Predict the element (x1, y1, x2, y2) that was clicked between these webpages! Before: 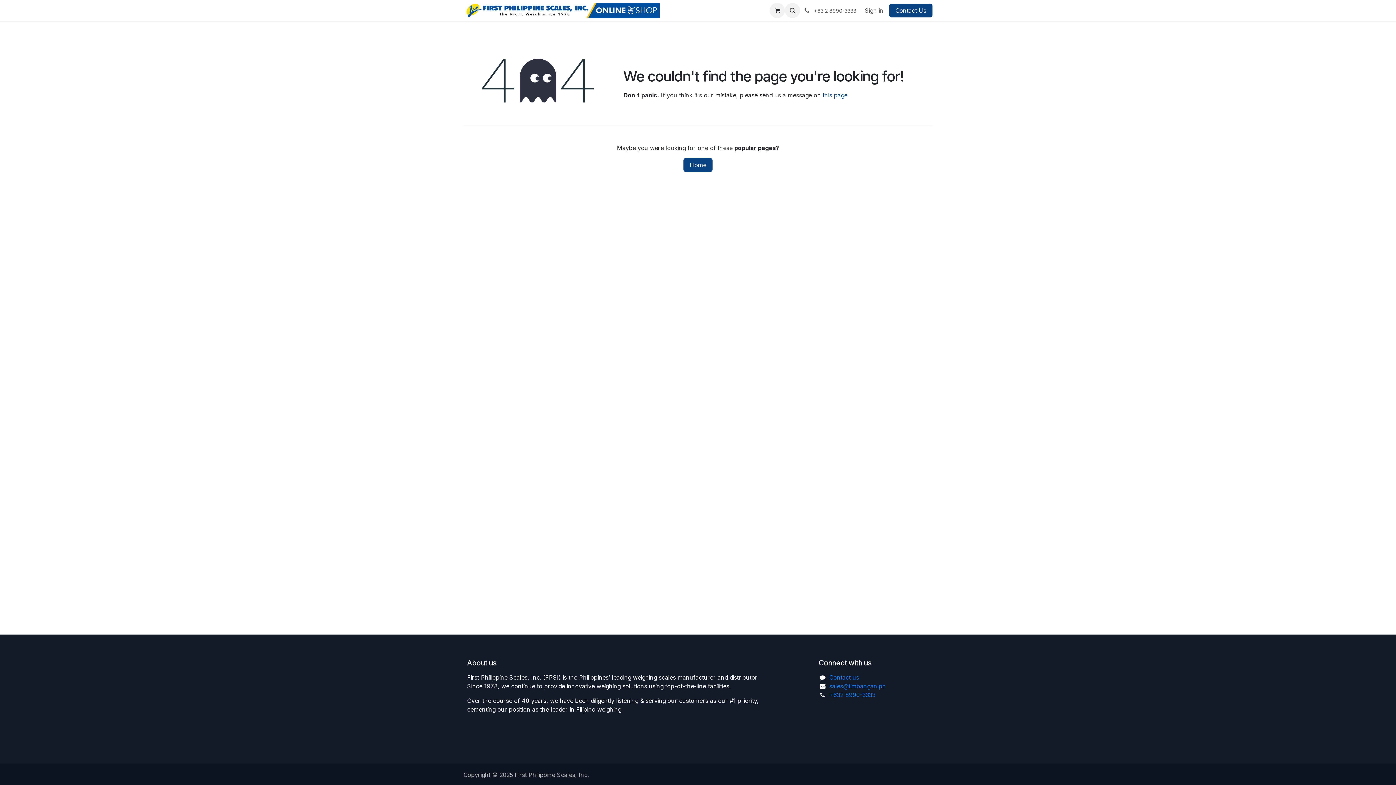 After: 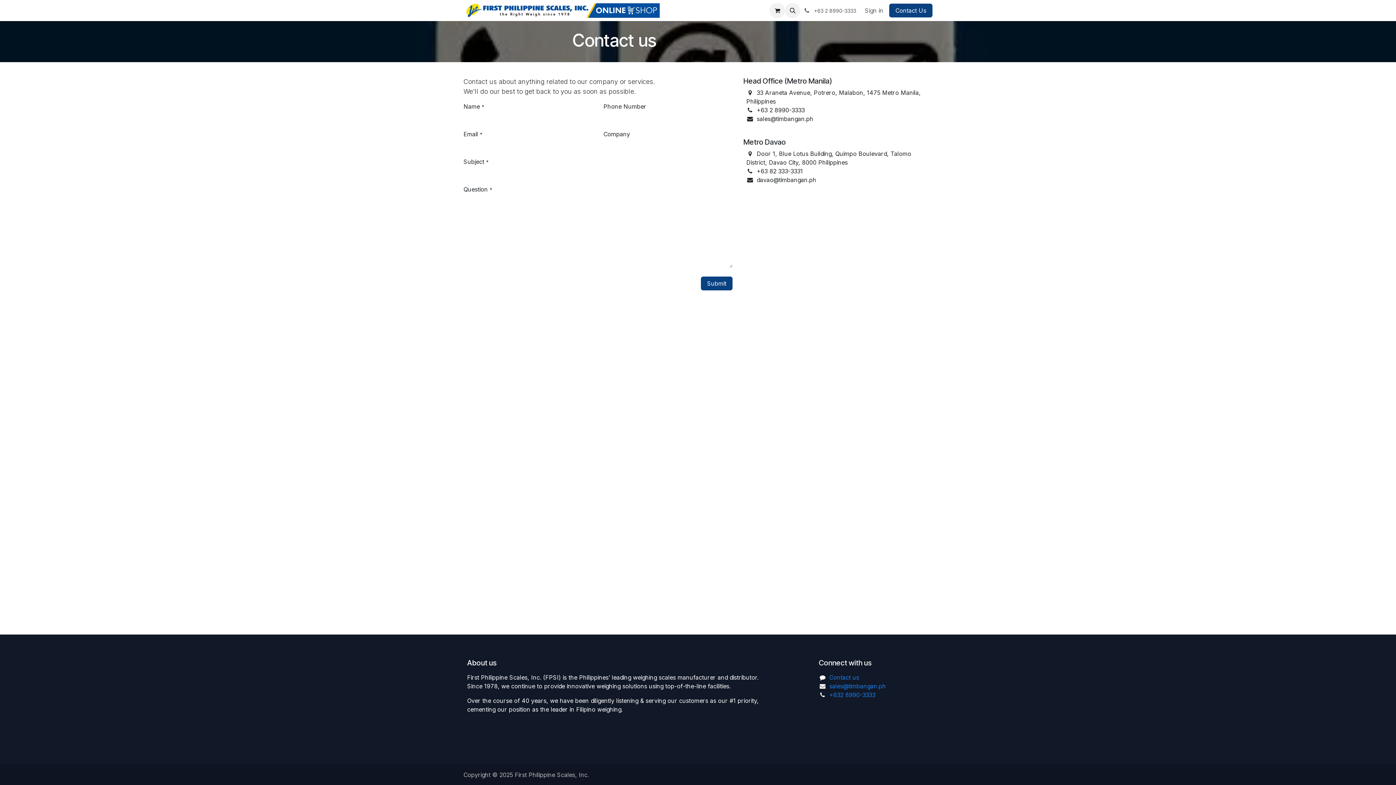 Action: label: Contact us bbox: (829, 674, 859, 681)